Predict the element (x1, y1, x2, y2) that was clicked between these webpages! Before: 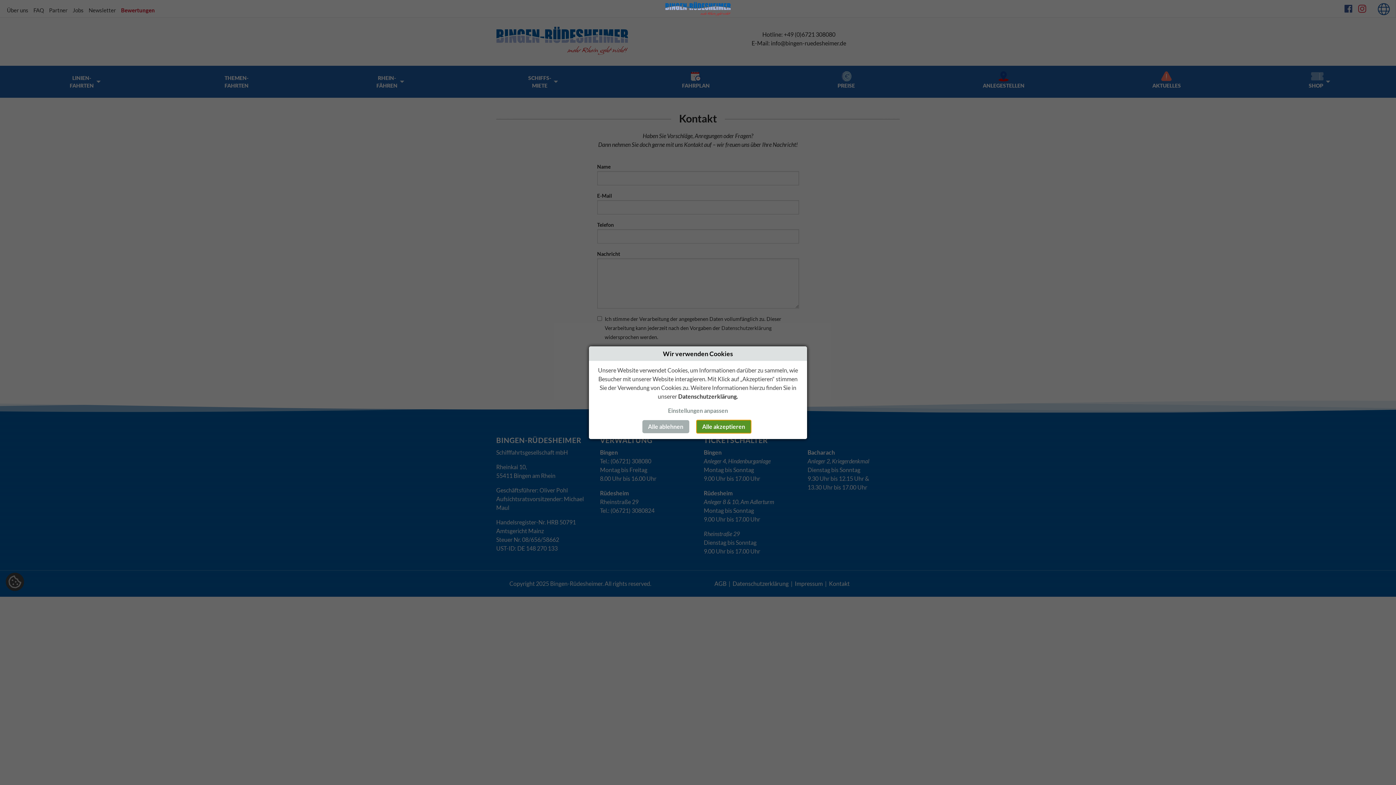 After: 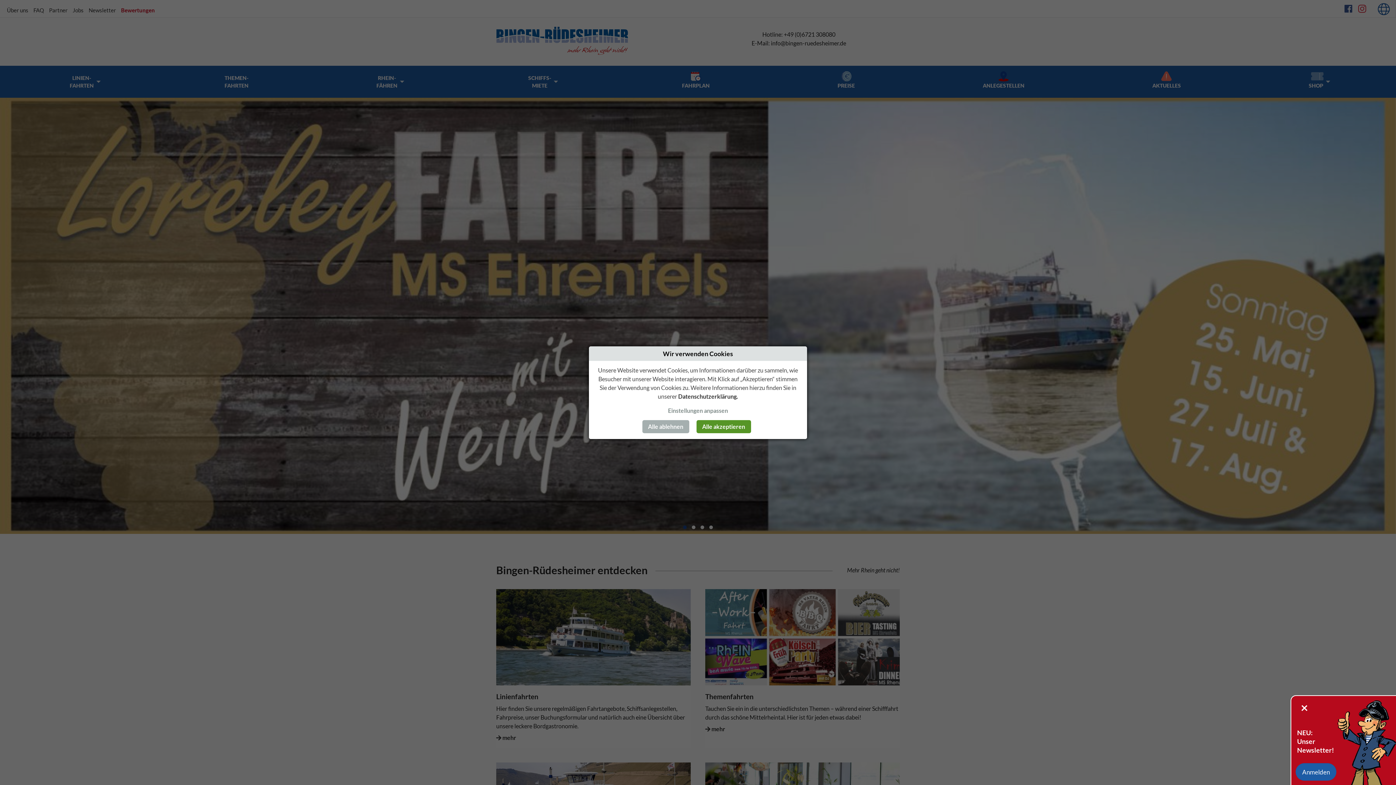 Action: bbox: (665, 10, 730, 17)